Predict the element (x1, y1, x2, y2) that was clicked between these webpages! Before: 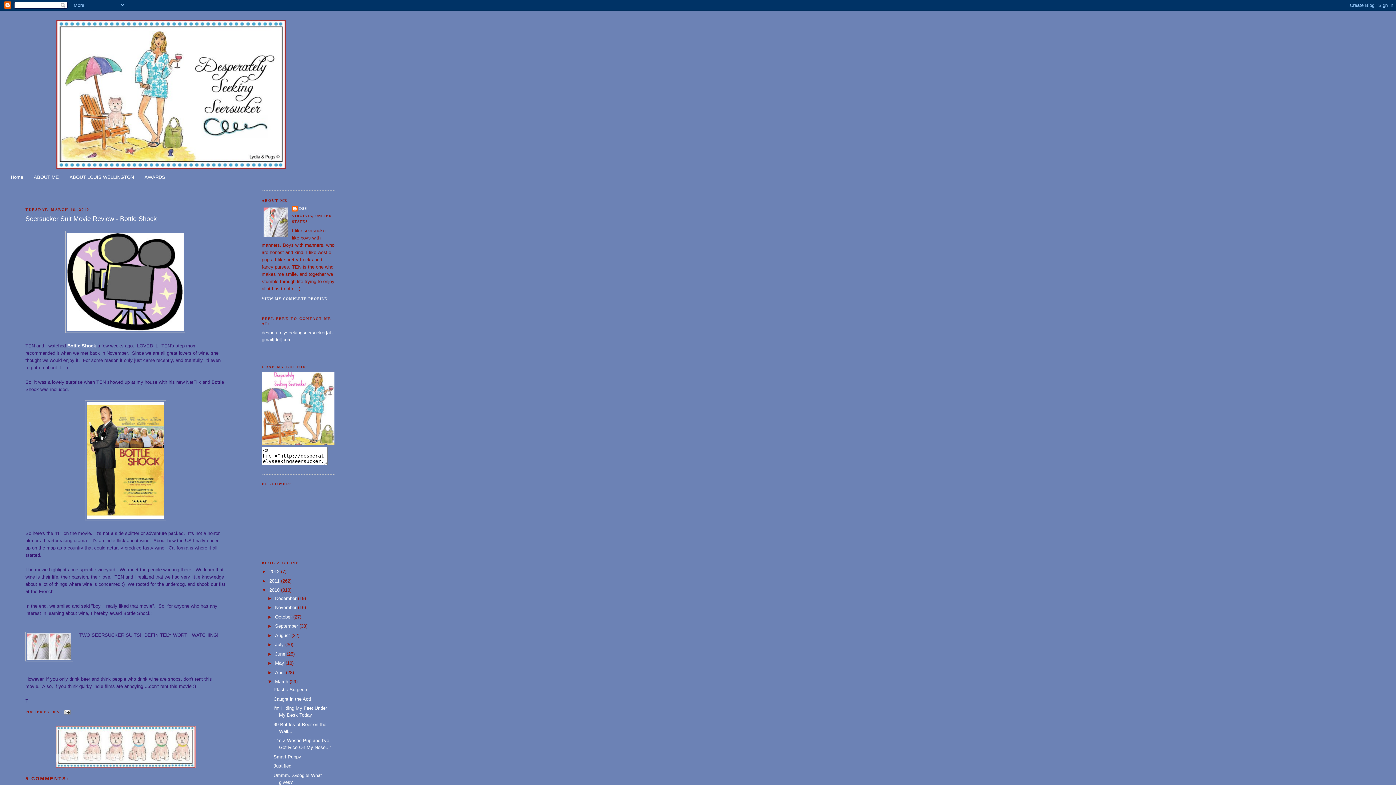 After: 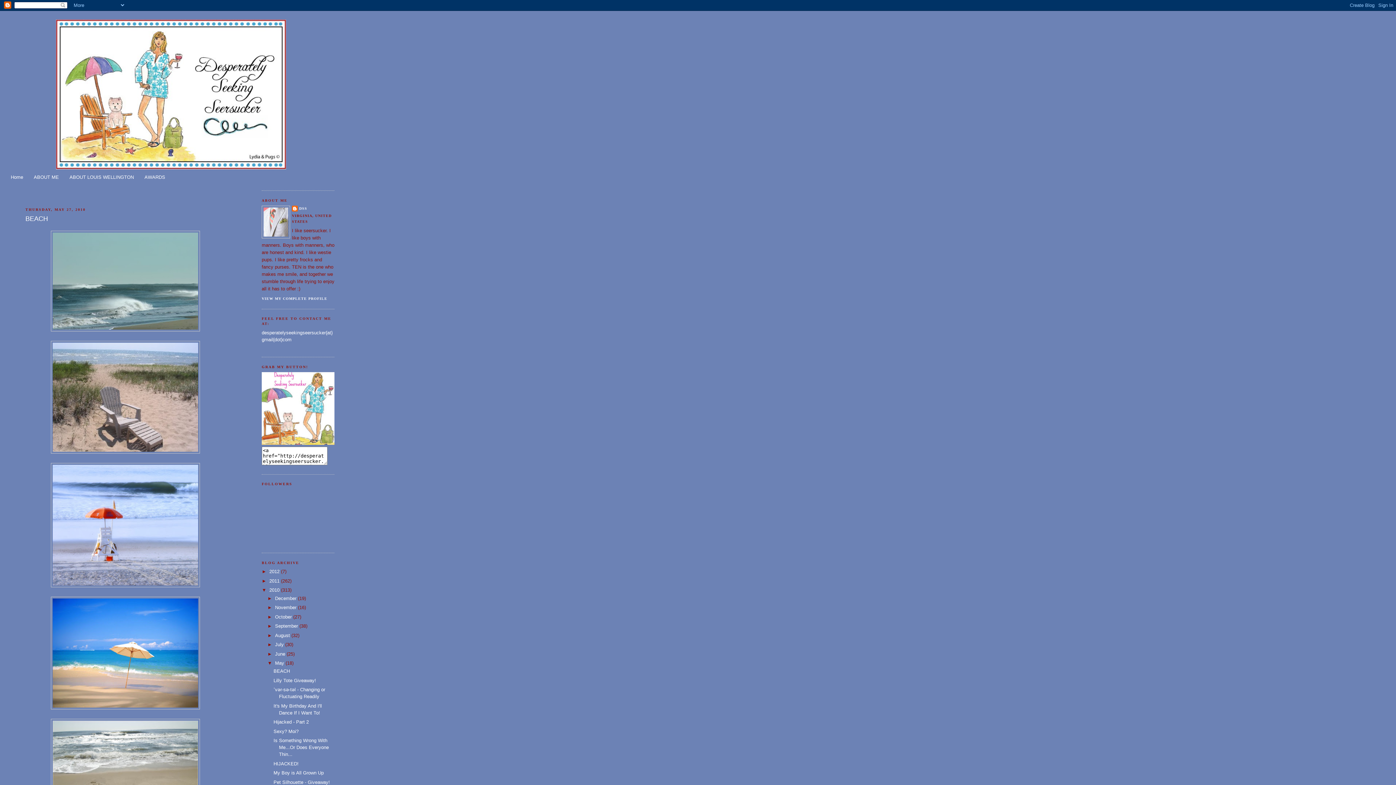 Action: label: May  bbox: (275, 660, 285, 666)